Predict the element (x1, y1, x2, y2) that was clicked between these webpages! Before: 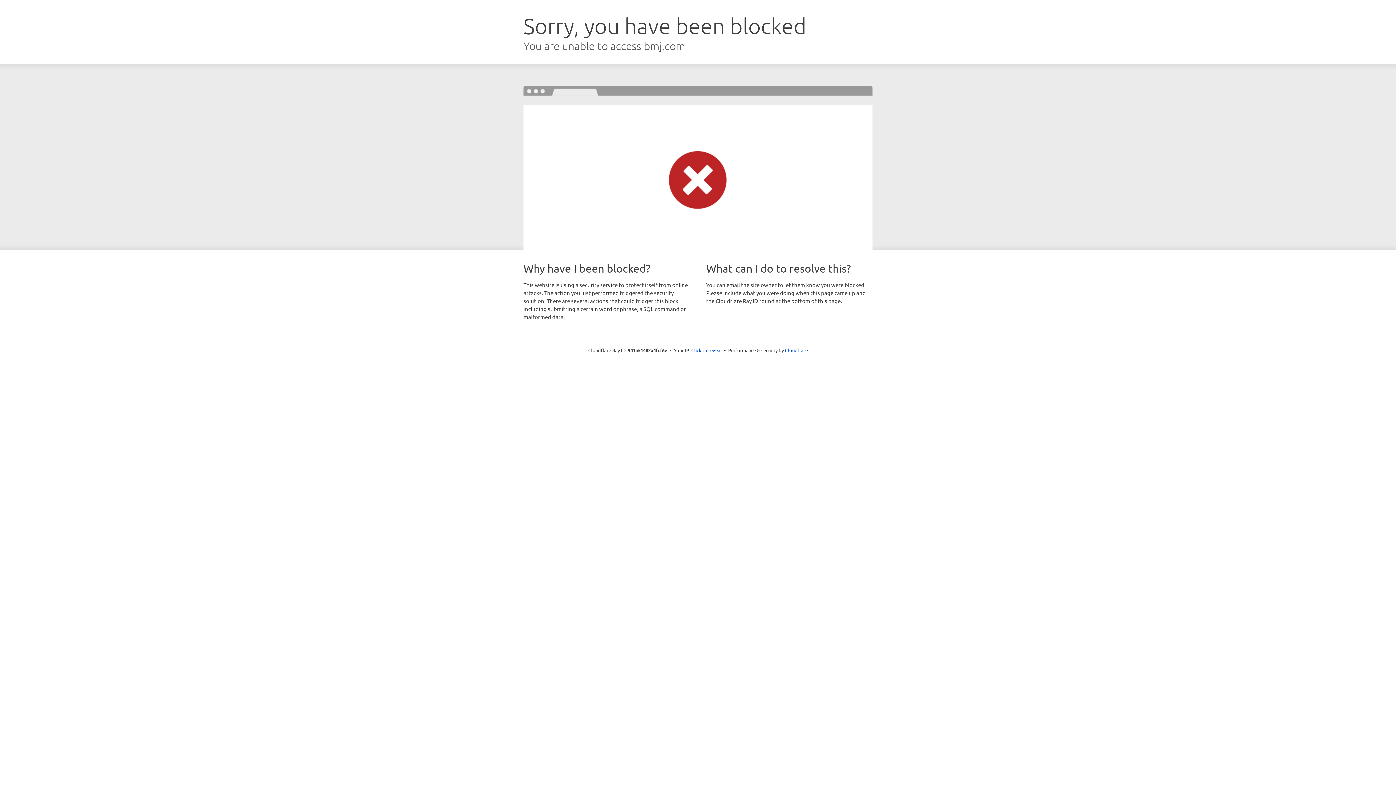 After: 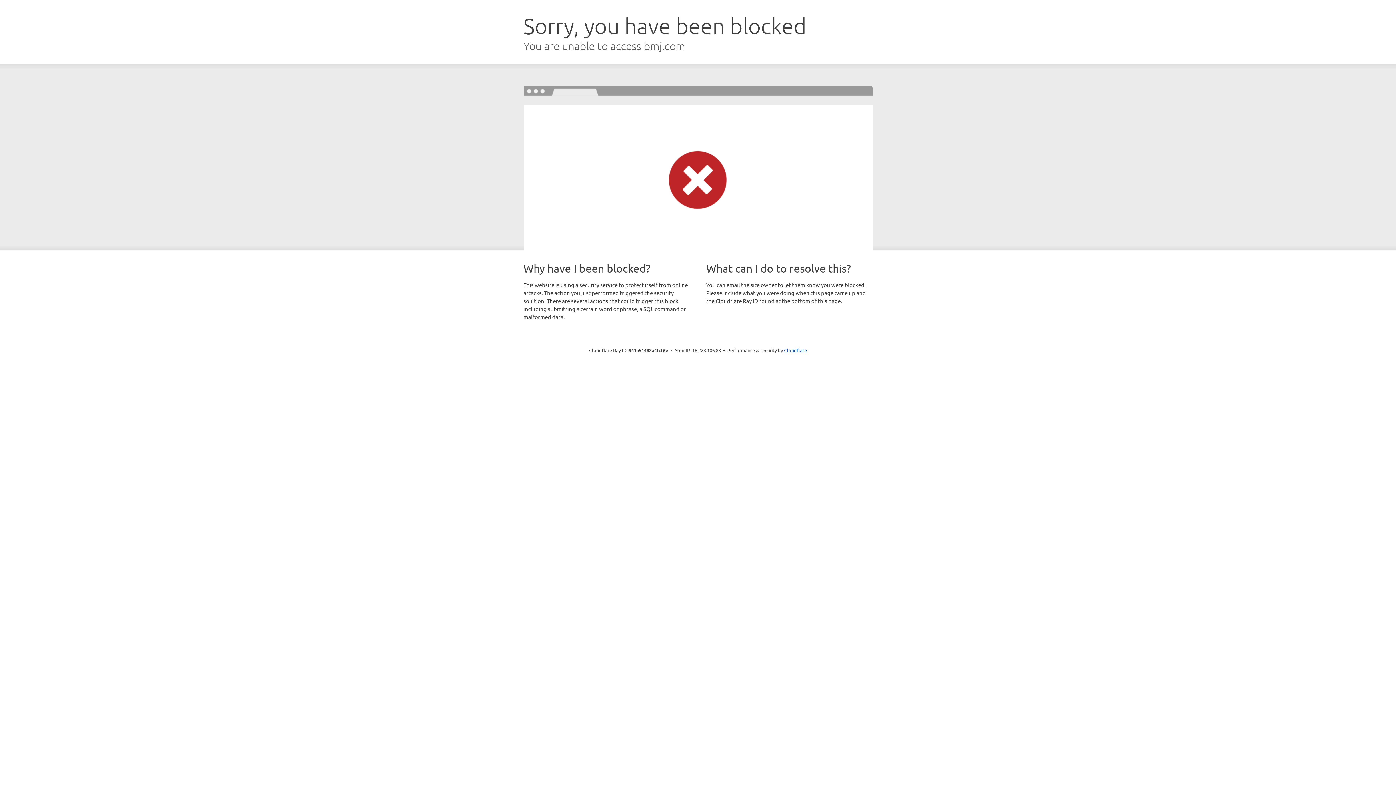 Action: bbox: (691, 346, 722, 353) label: Click to reveal